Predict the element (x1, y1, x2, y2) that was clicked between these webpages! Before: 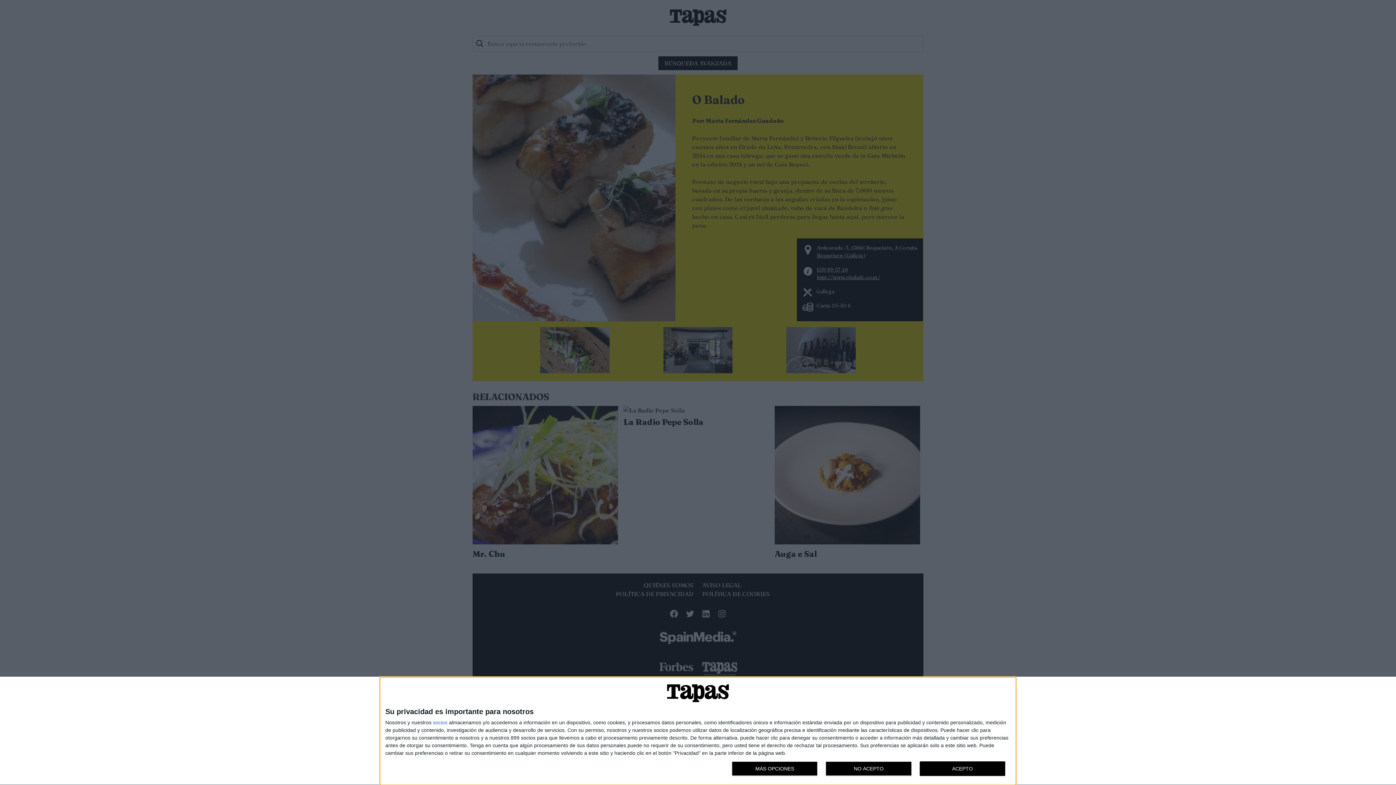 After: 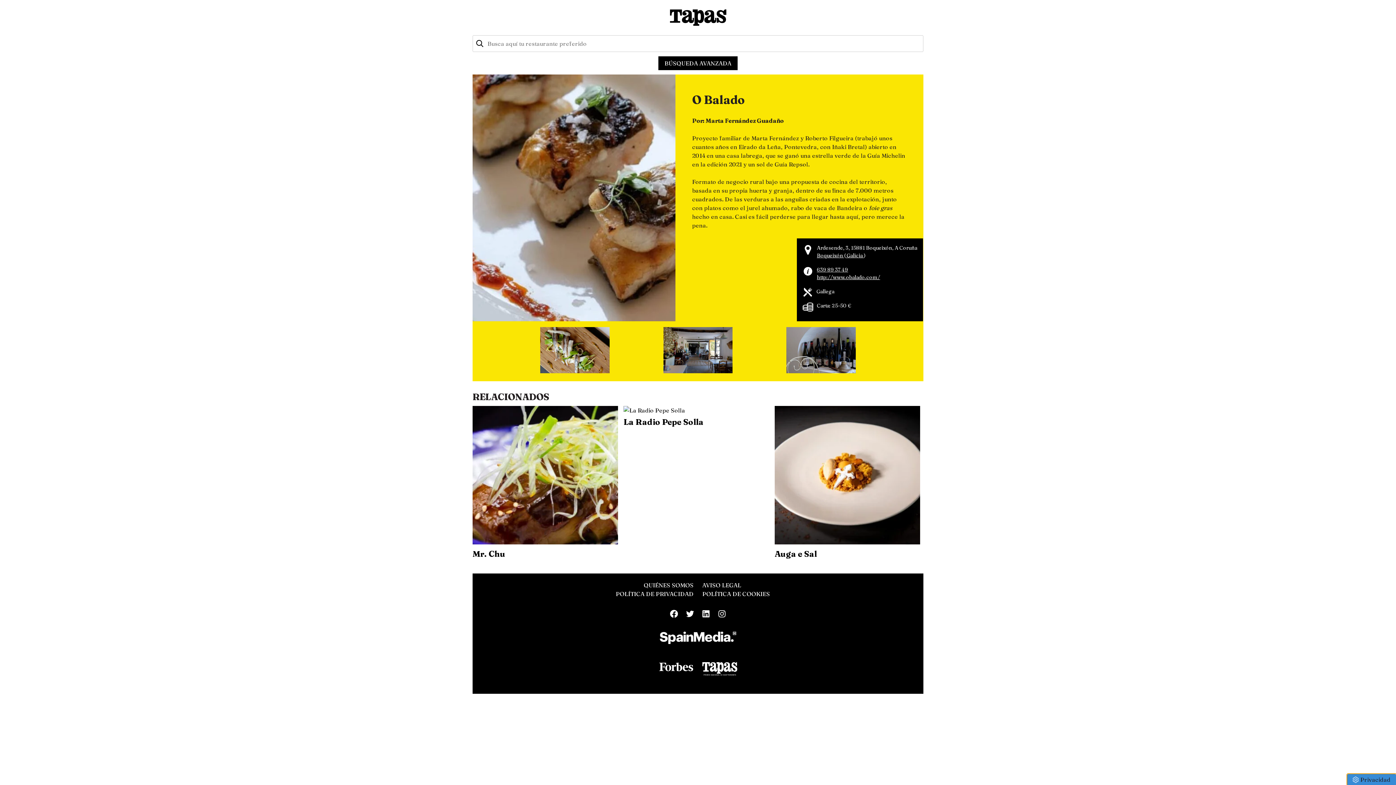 Action: label: NO ACEPTO bbox: (825, 761, 911, 776)